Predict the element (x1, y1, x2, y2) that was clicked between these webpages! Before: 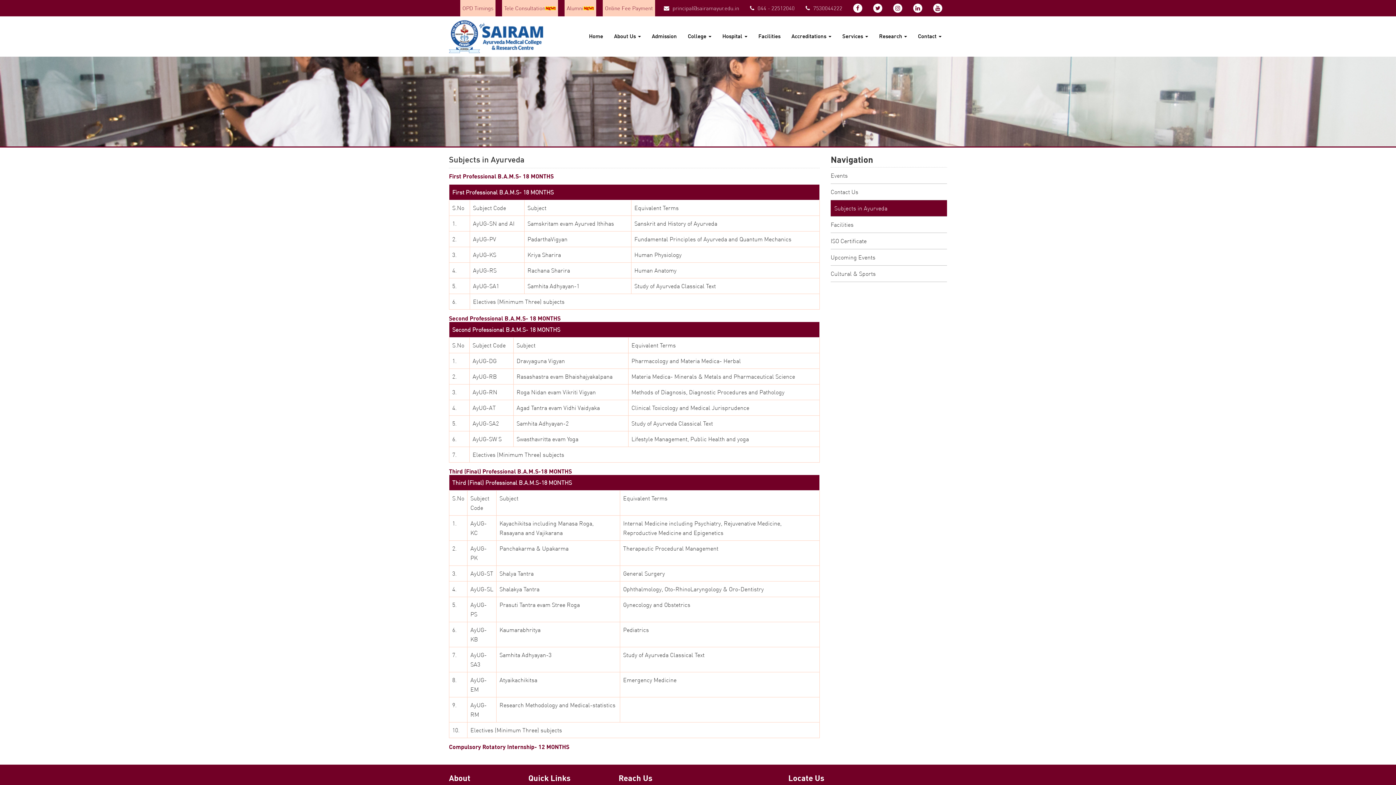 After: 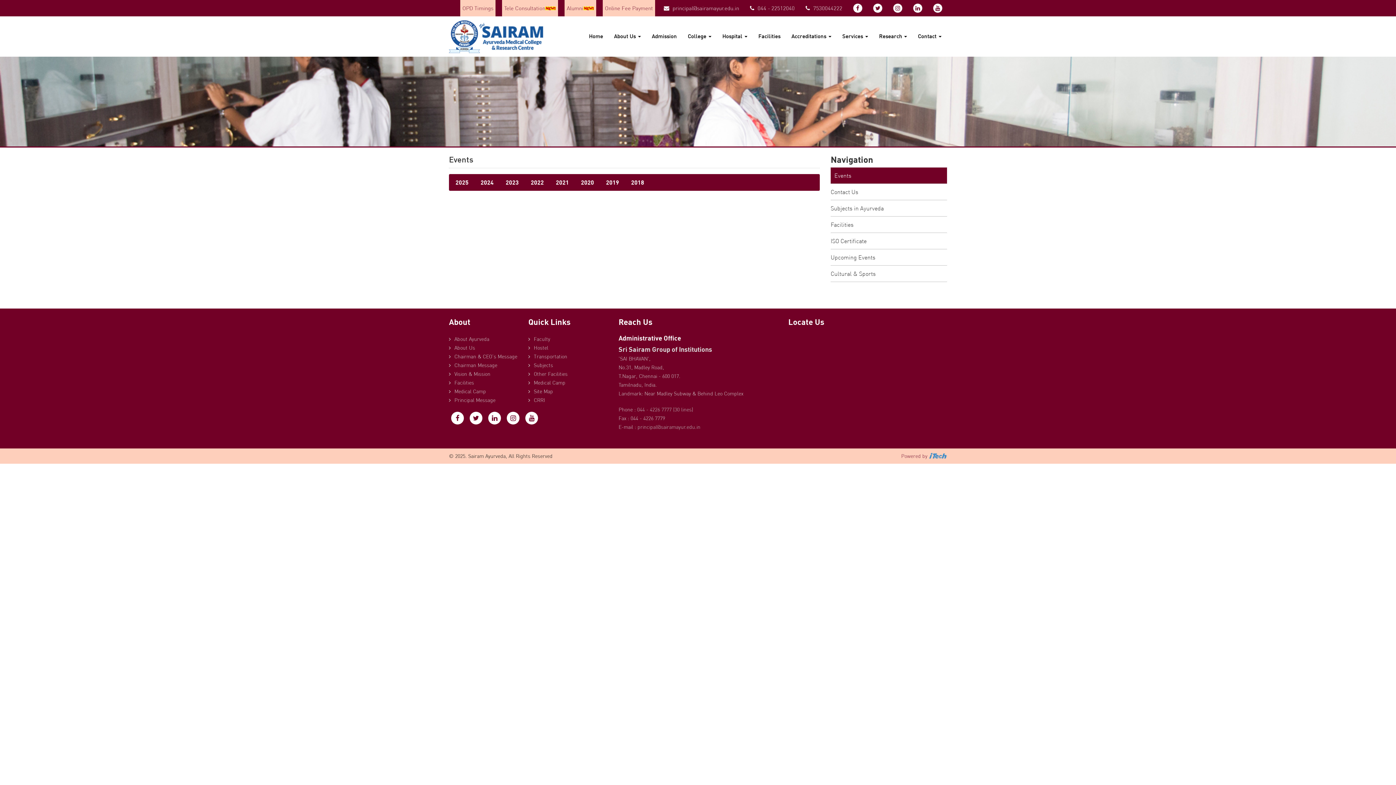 Action: label: Events bbox: (830, 167, 947, 183)